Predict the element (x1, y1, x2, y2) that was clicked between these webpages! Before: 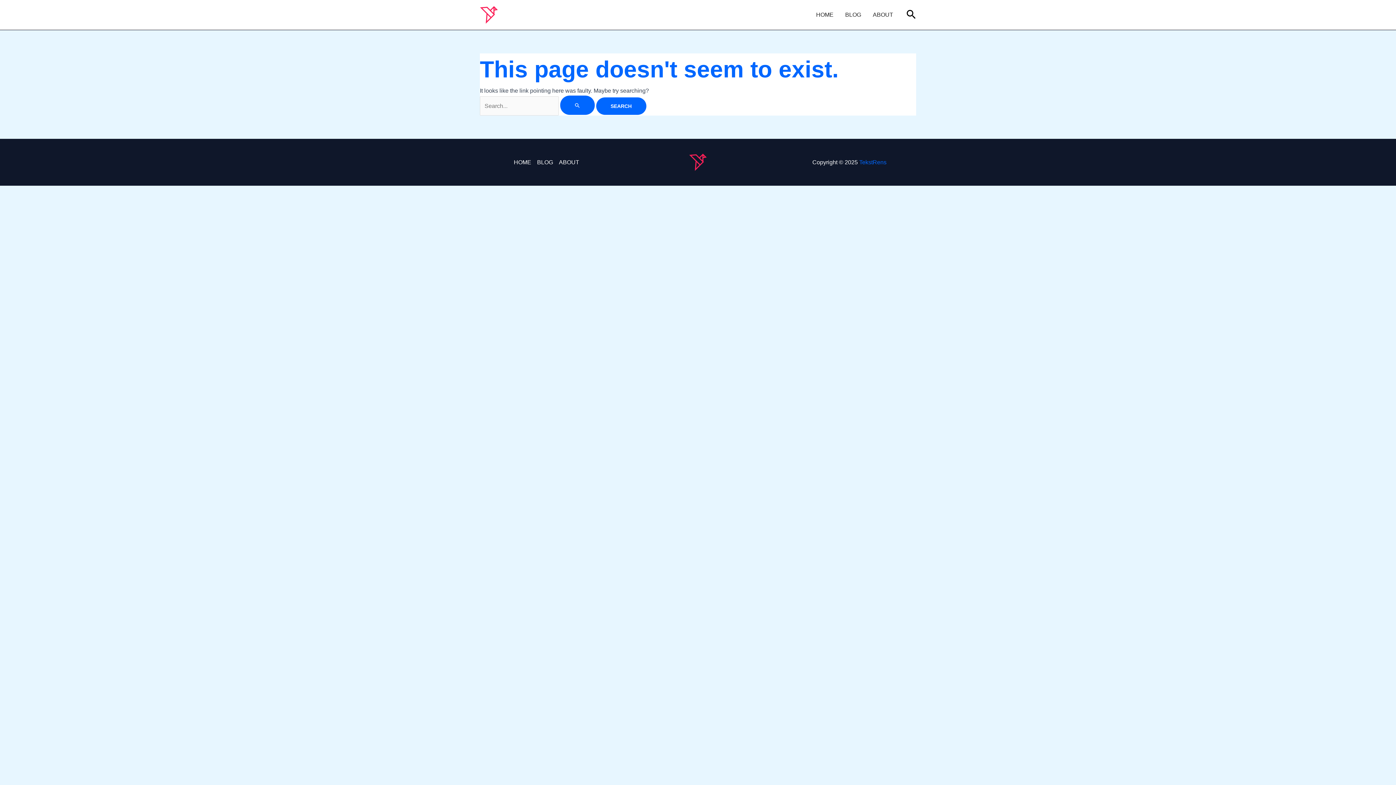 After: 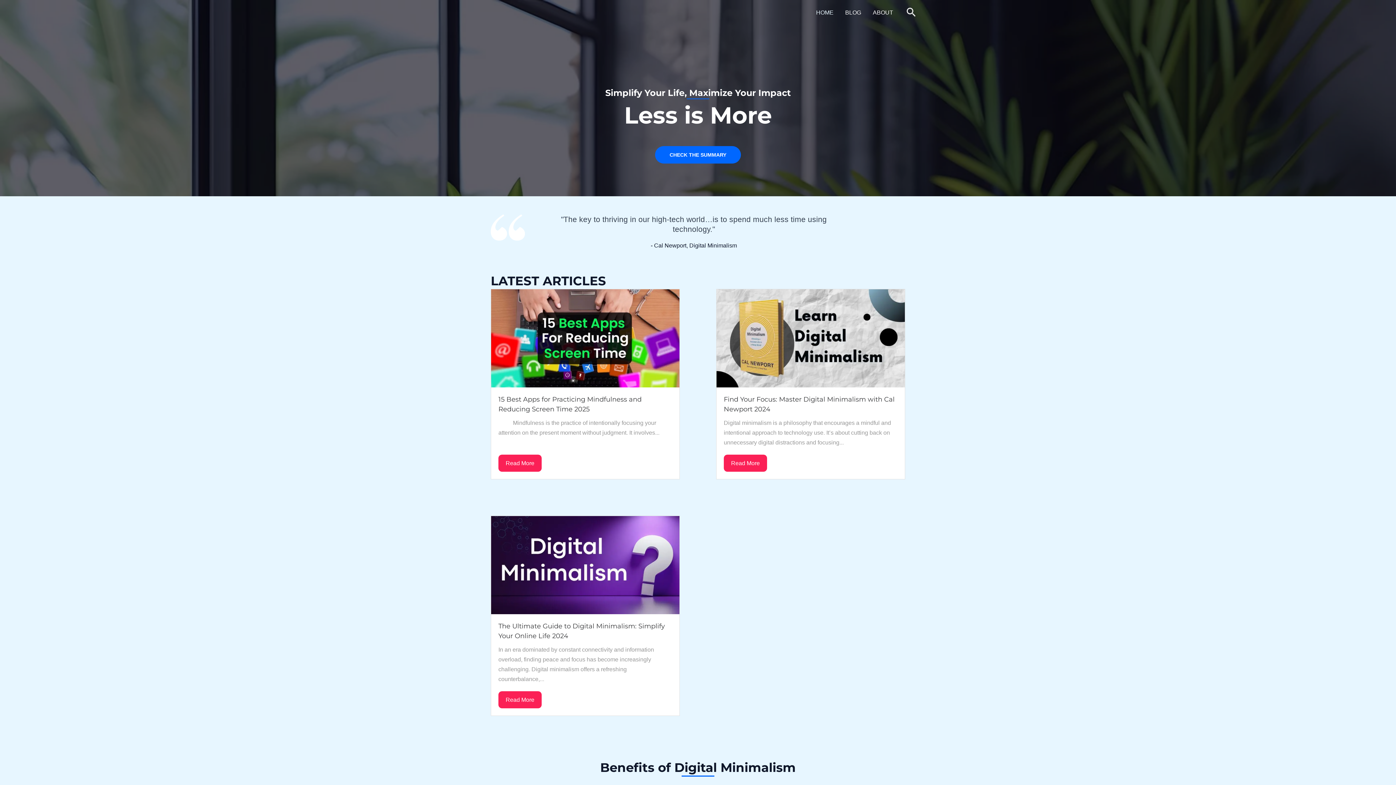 Action: label: HOME bbox: (810, 2, 839, 27)